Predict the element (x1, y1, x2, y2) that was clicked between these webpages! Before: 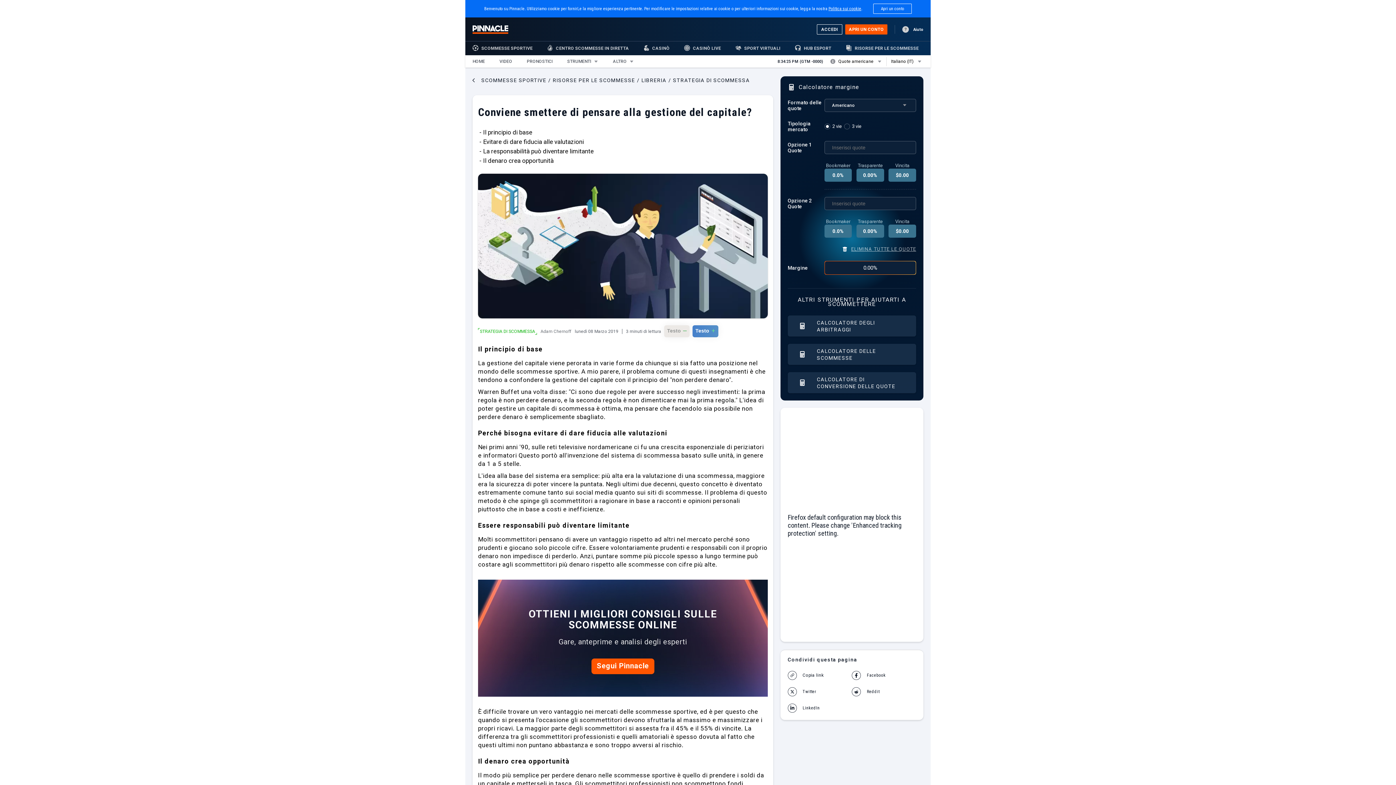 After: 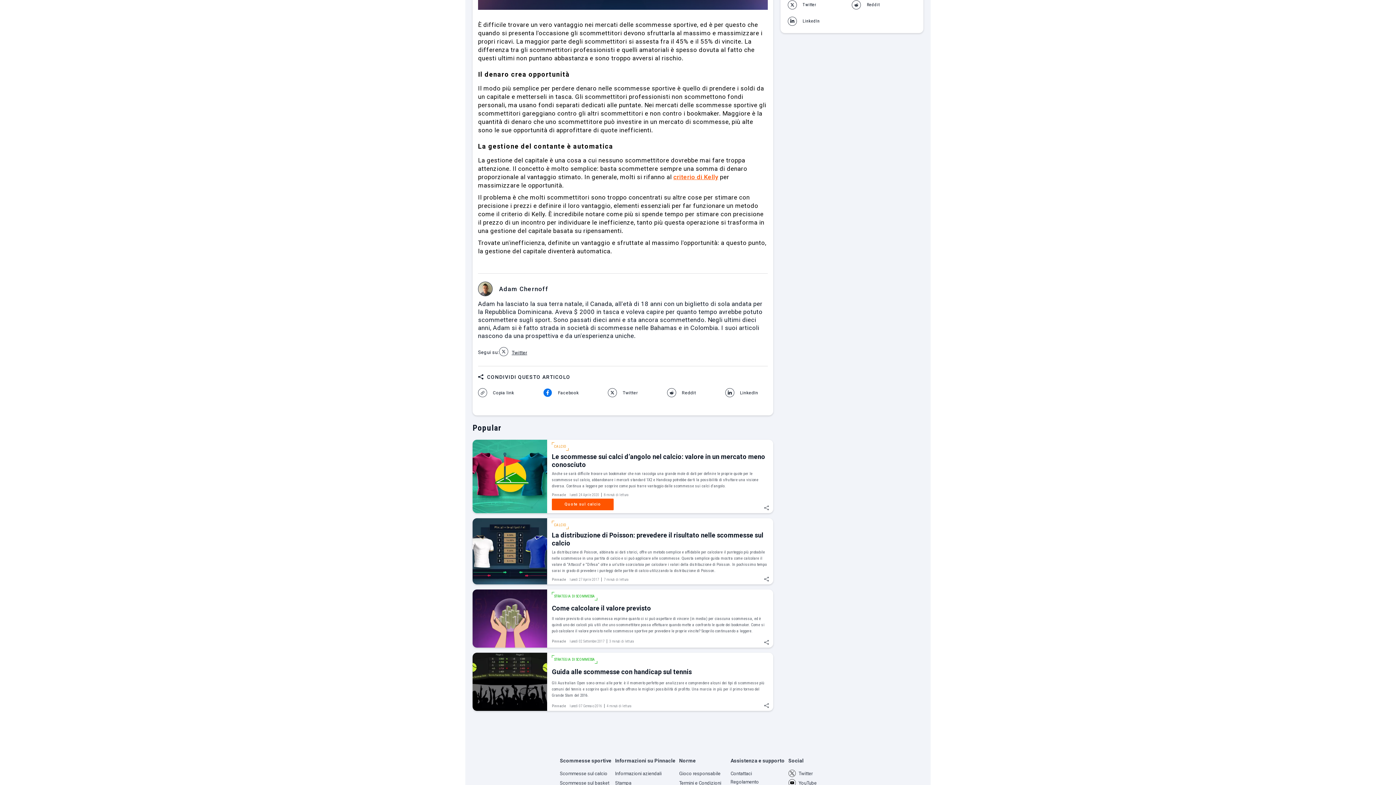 Action: bbox: (543, 110, 578, 119) label: facebook